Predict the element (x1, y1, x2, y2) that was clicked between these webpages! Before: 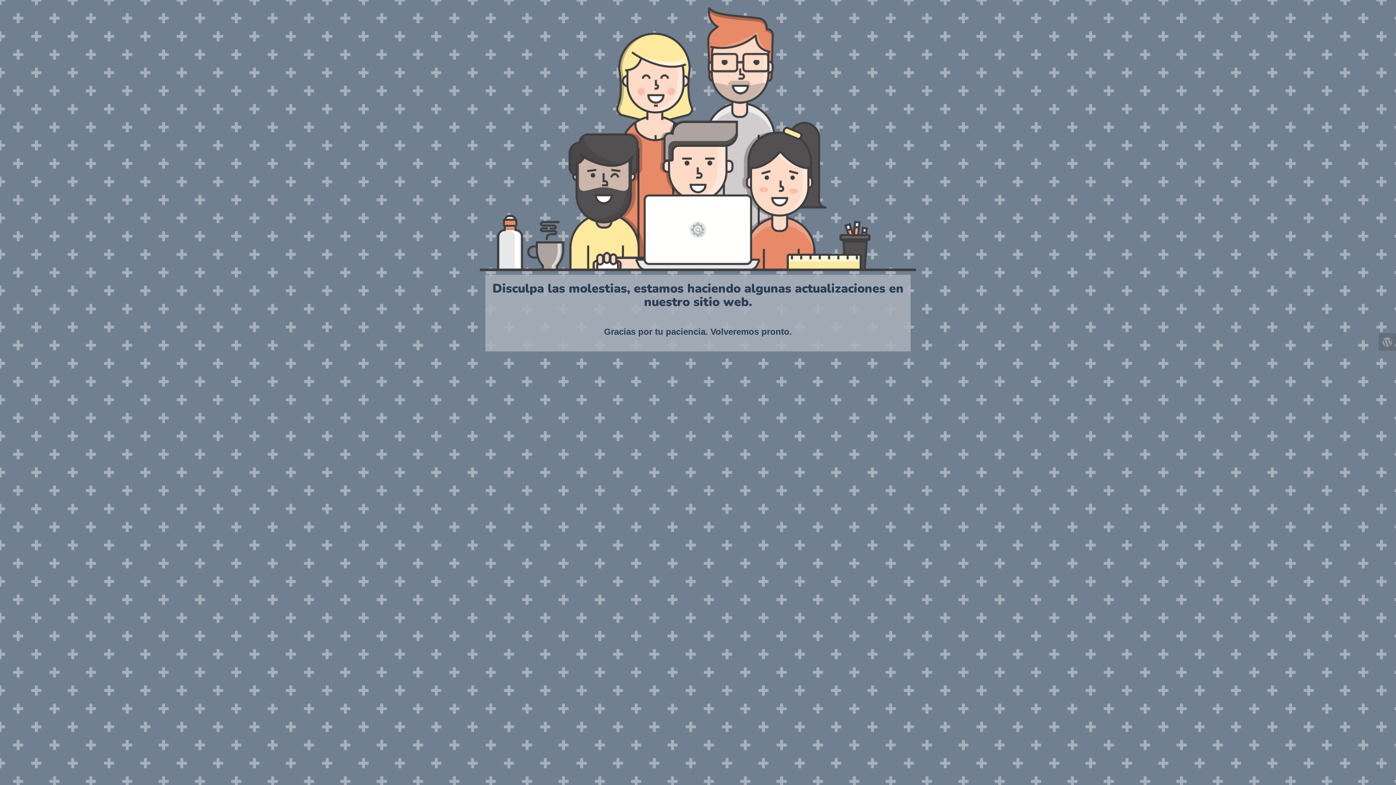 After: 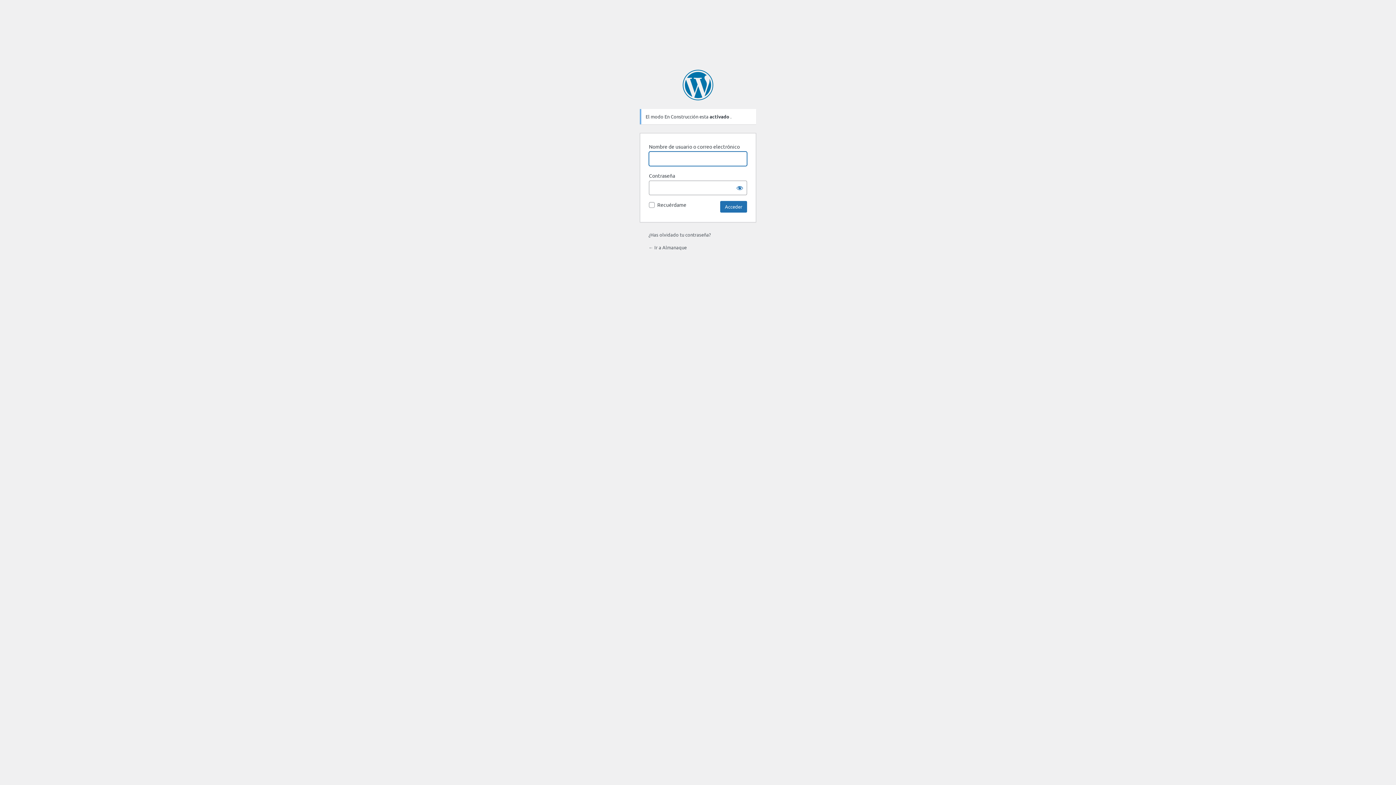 Action: bbox: (1378, 333, 1396, 350)